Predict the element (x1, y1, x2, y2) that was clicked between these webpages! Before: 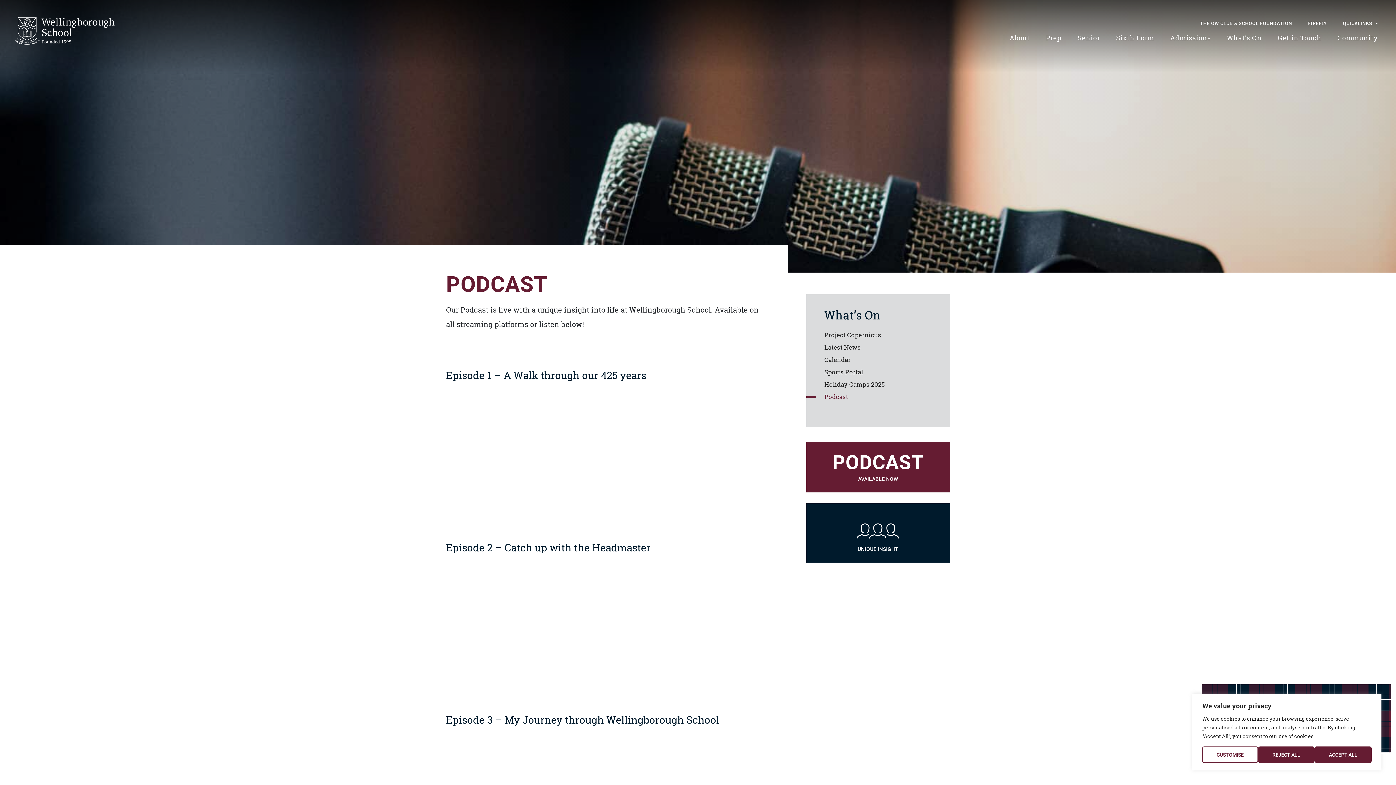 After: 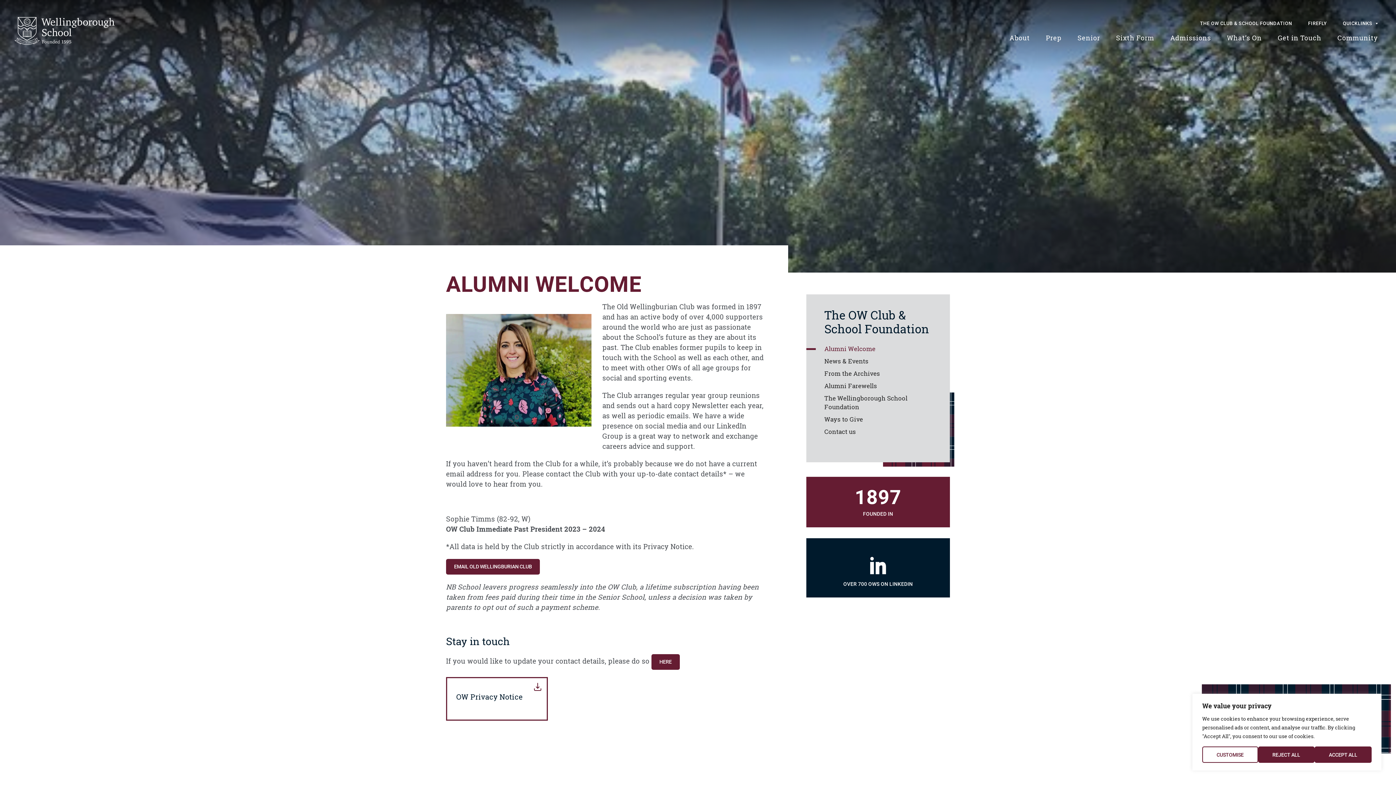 Action: label: THE OW CLUB & SCHOOL FOUNDATION bbox: (1193, 17, 1299, 29)